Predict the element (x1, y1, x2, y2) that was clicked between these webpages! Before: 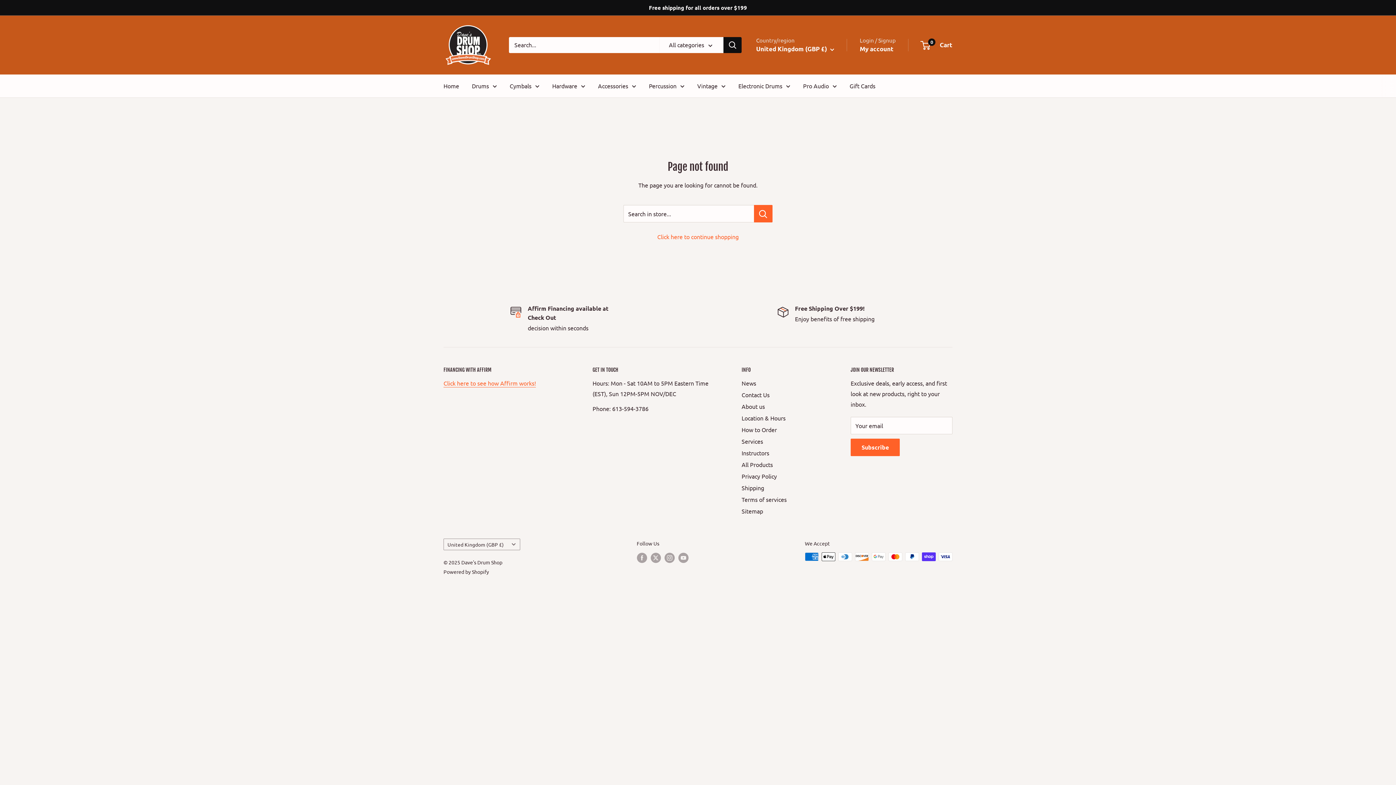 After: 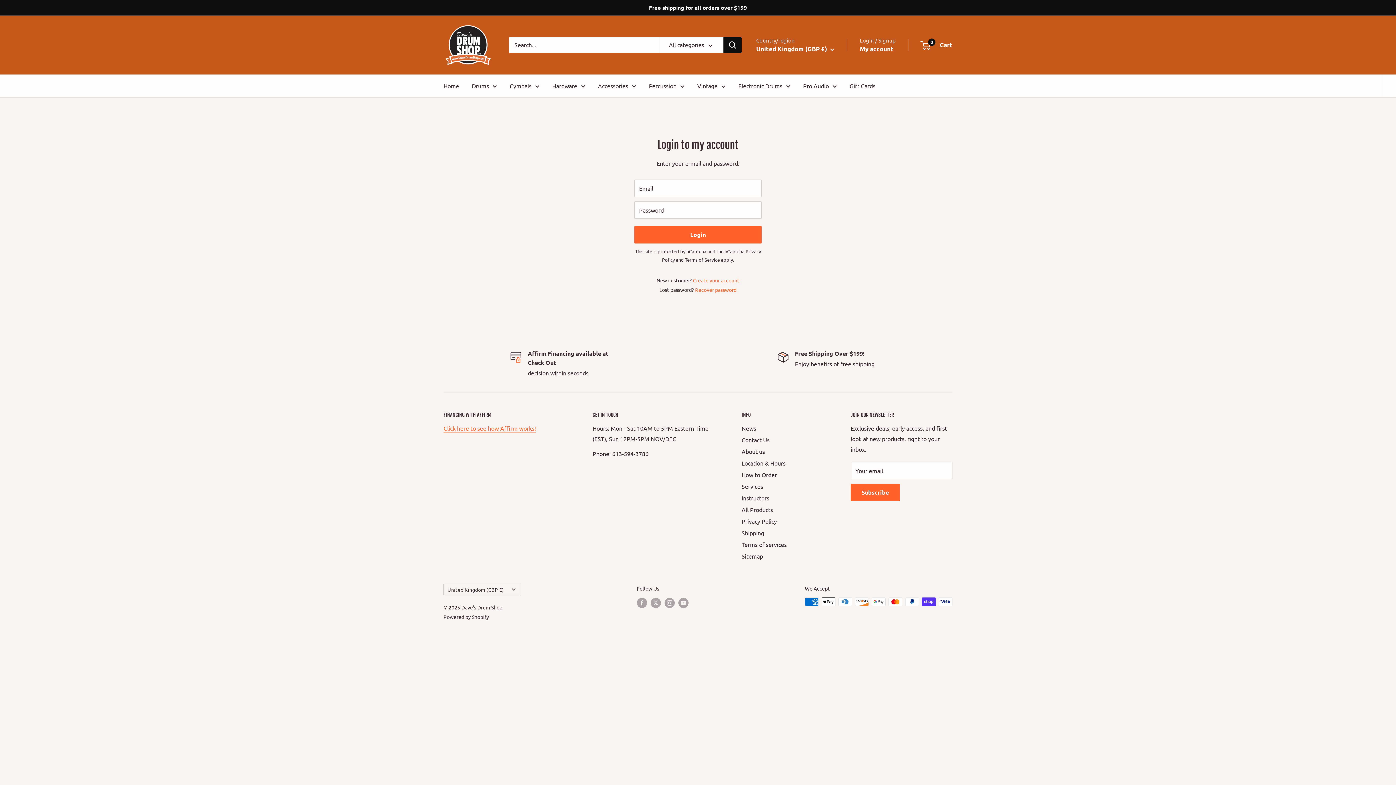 Action: bbox: (860, 43, 893, 54) label: My account